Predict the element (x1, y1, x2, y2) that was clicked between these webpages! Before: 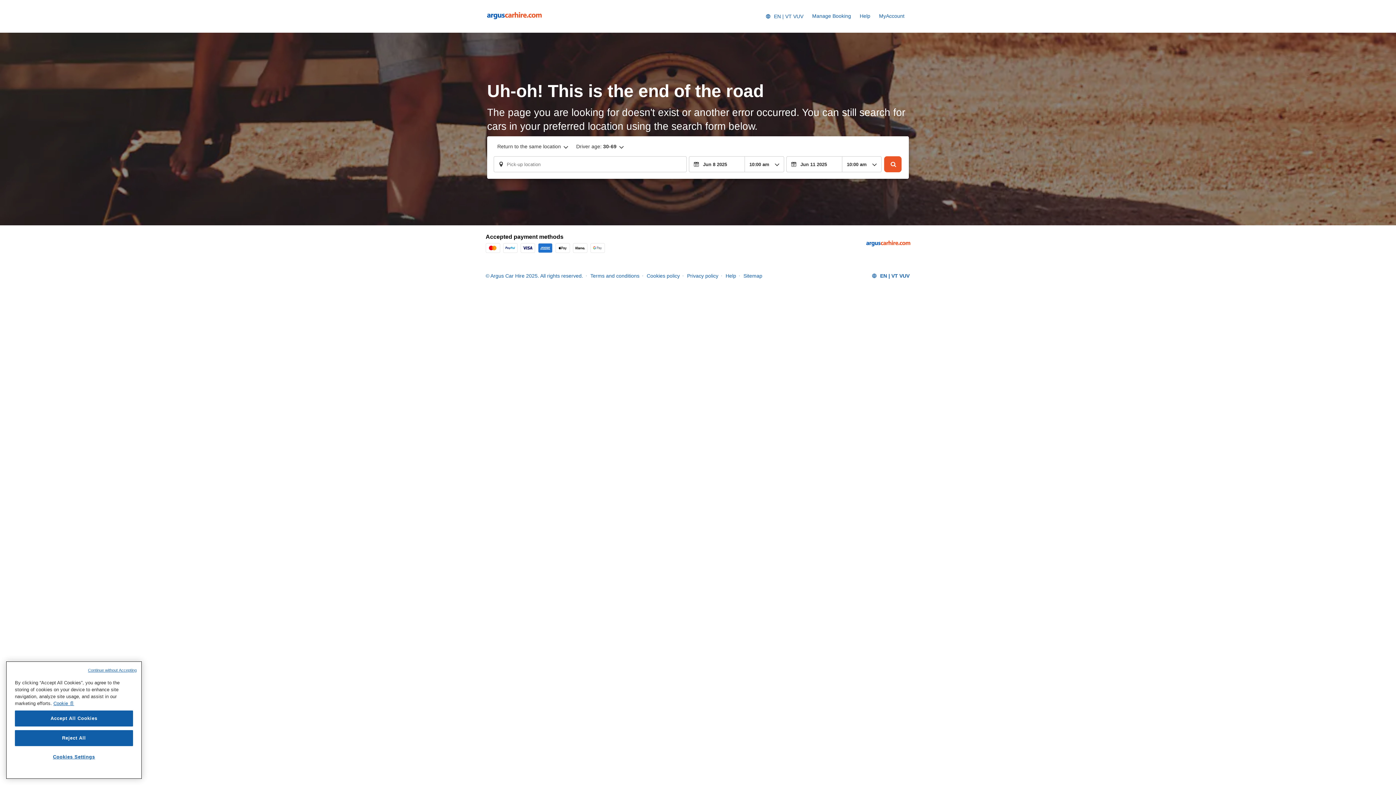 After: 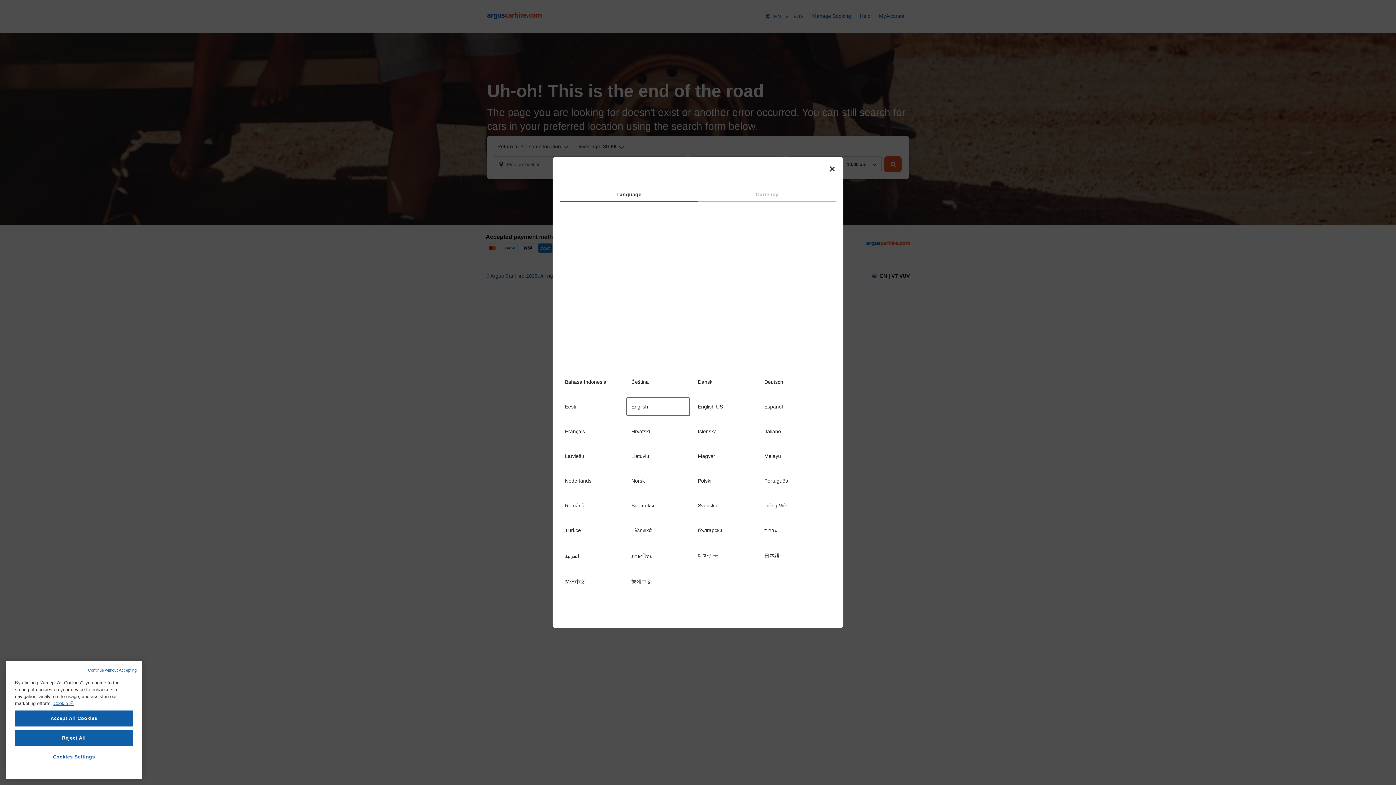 Action: bbox: (870, 224, 910, 242) label: button